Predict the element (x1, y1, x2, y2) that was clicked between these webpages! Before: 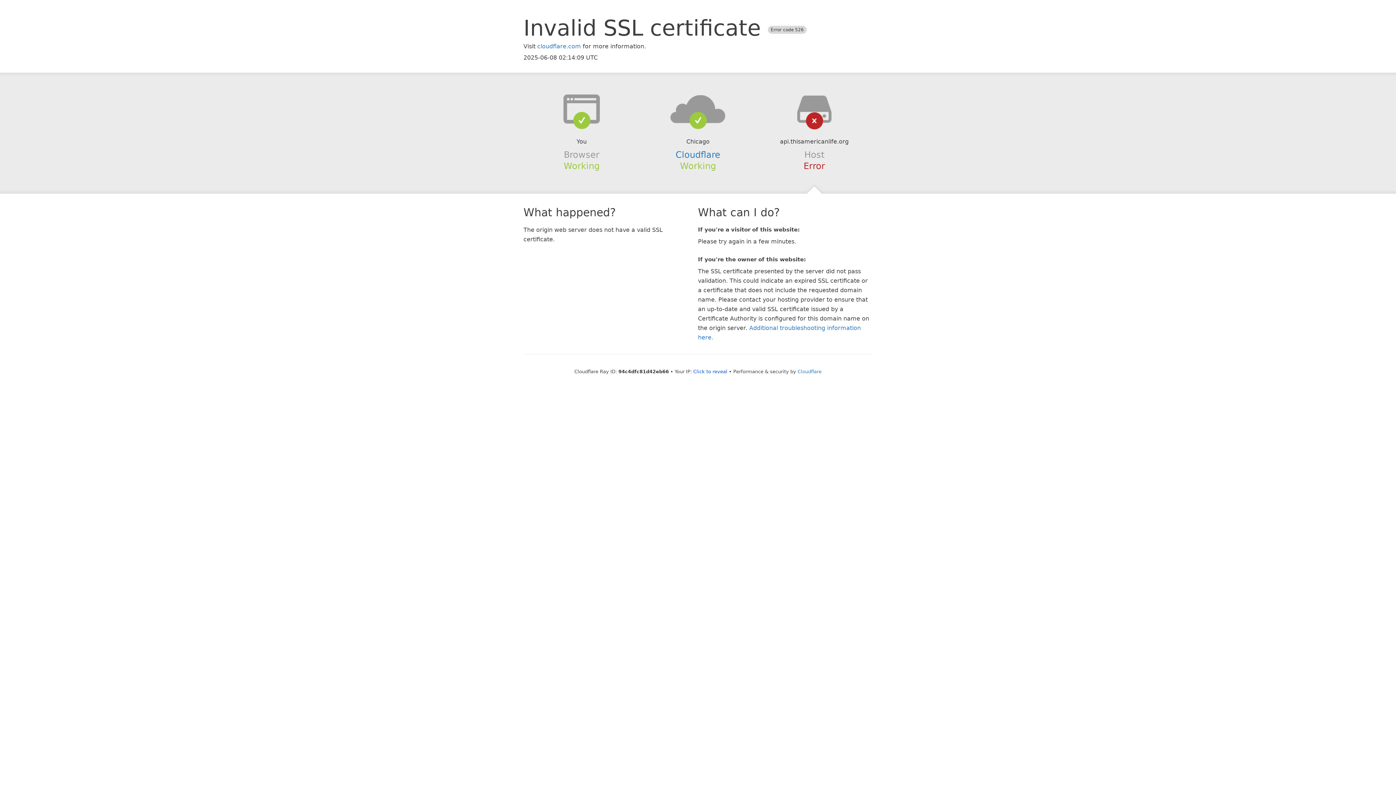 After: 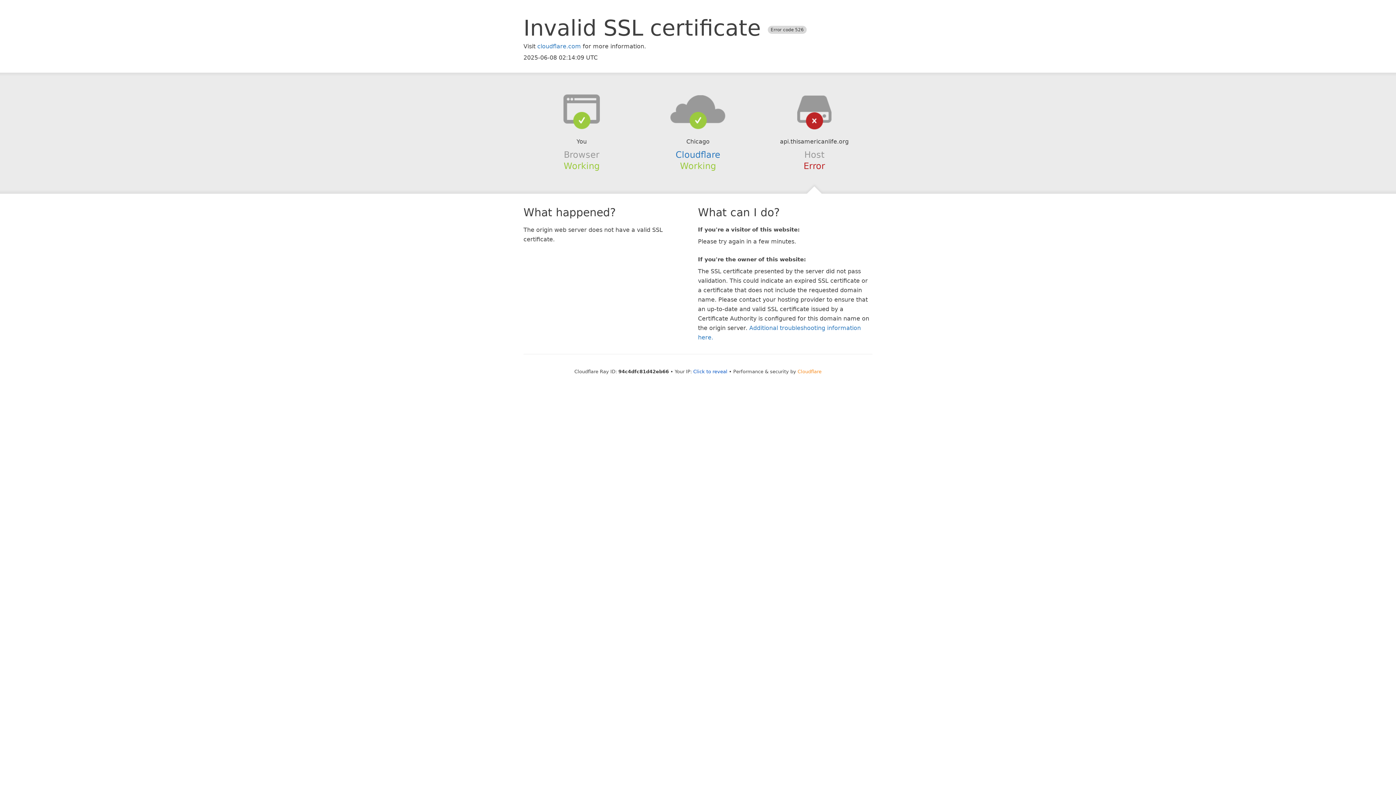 Action: bbox: (797, 368, 821, 374) label: Cloudflare